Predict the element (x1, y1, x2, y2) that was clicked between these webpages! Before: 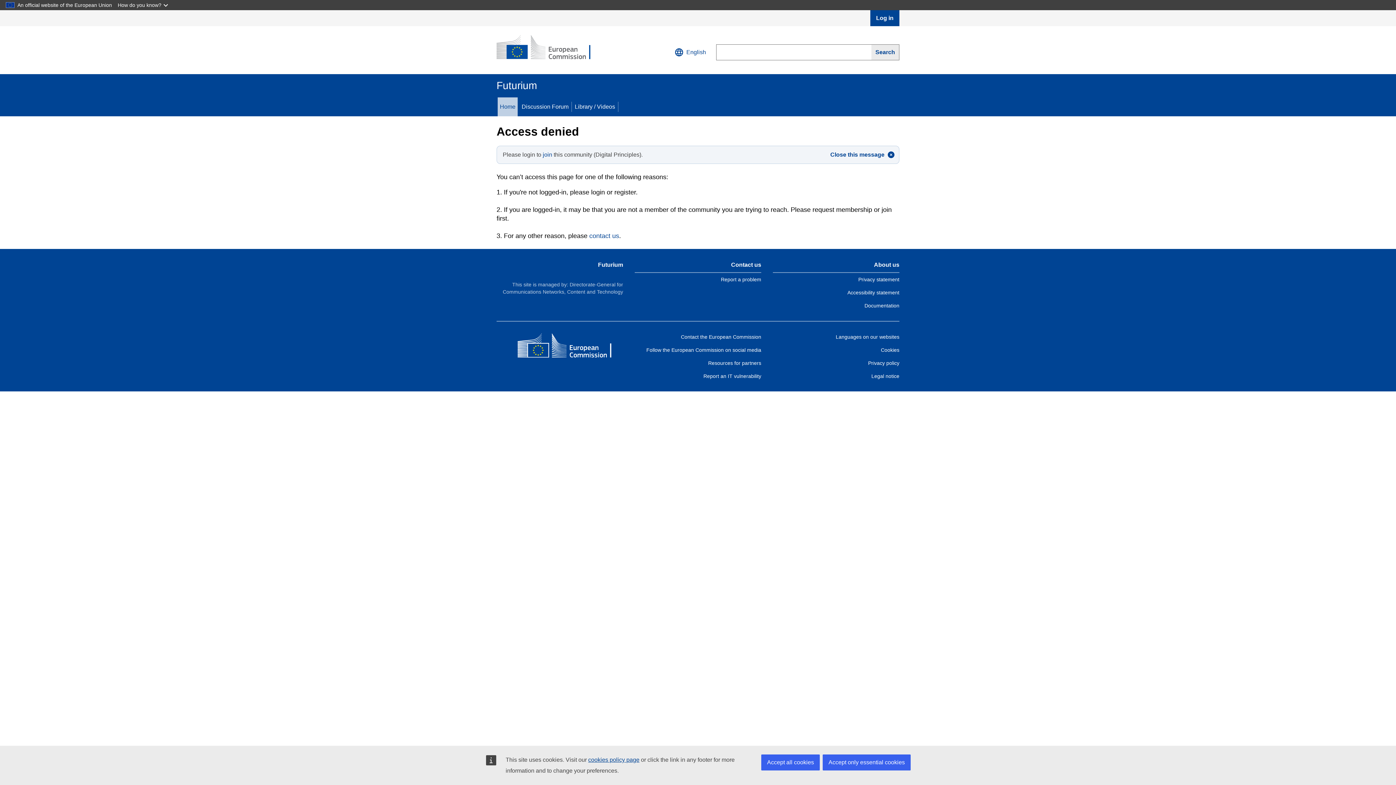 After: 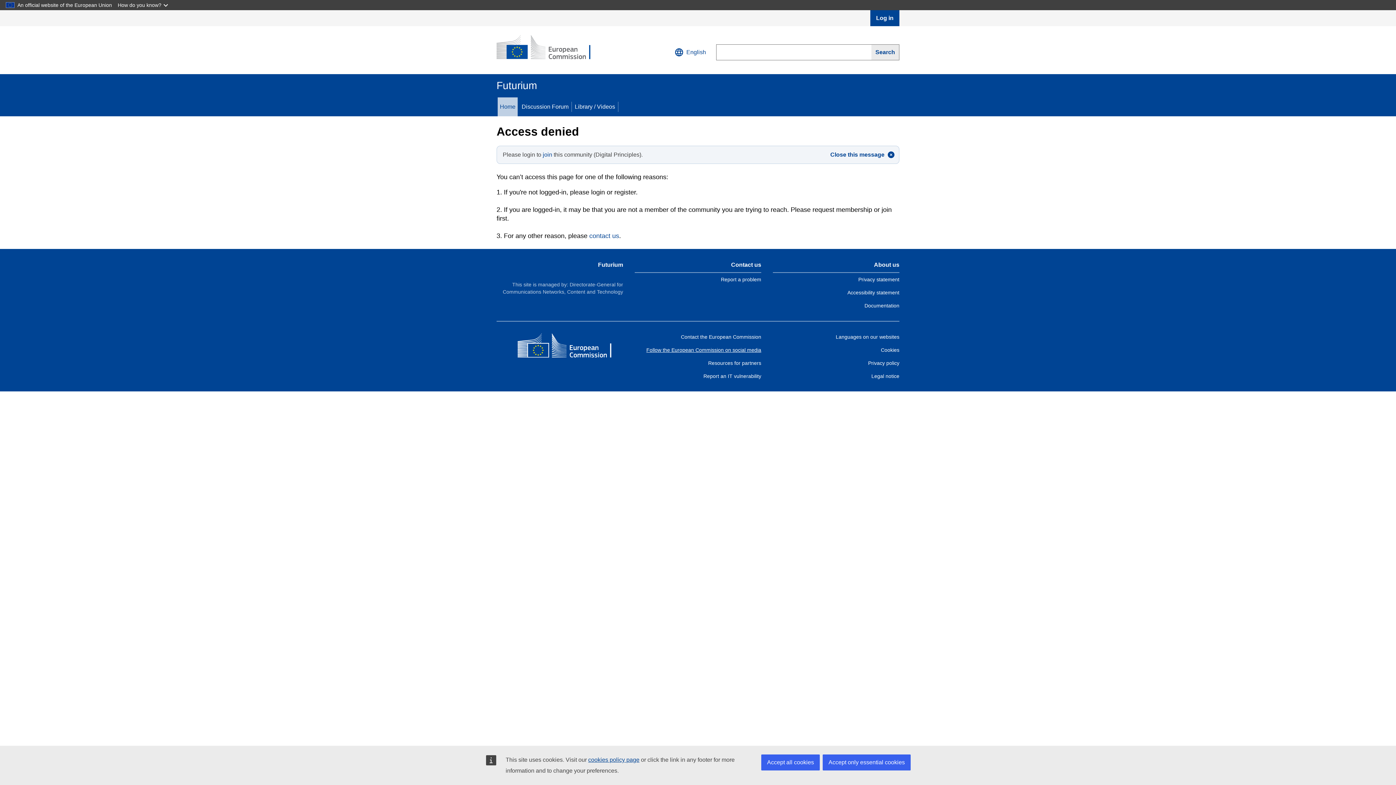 Action: bbox: (646, 347, 761, 353) label: Follow the European Commission on social media